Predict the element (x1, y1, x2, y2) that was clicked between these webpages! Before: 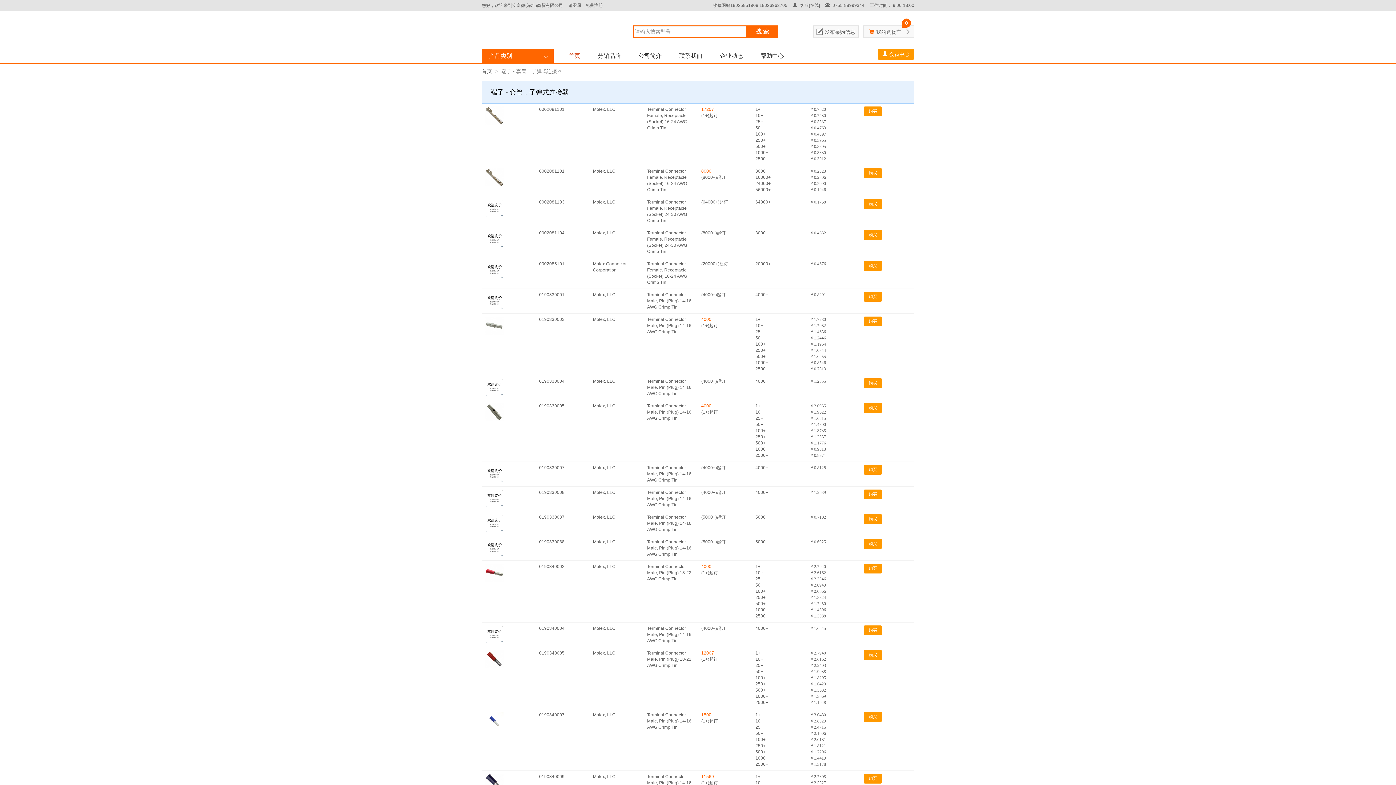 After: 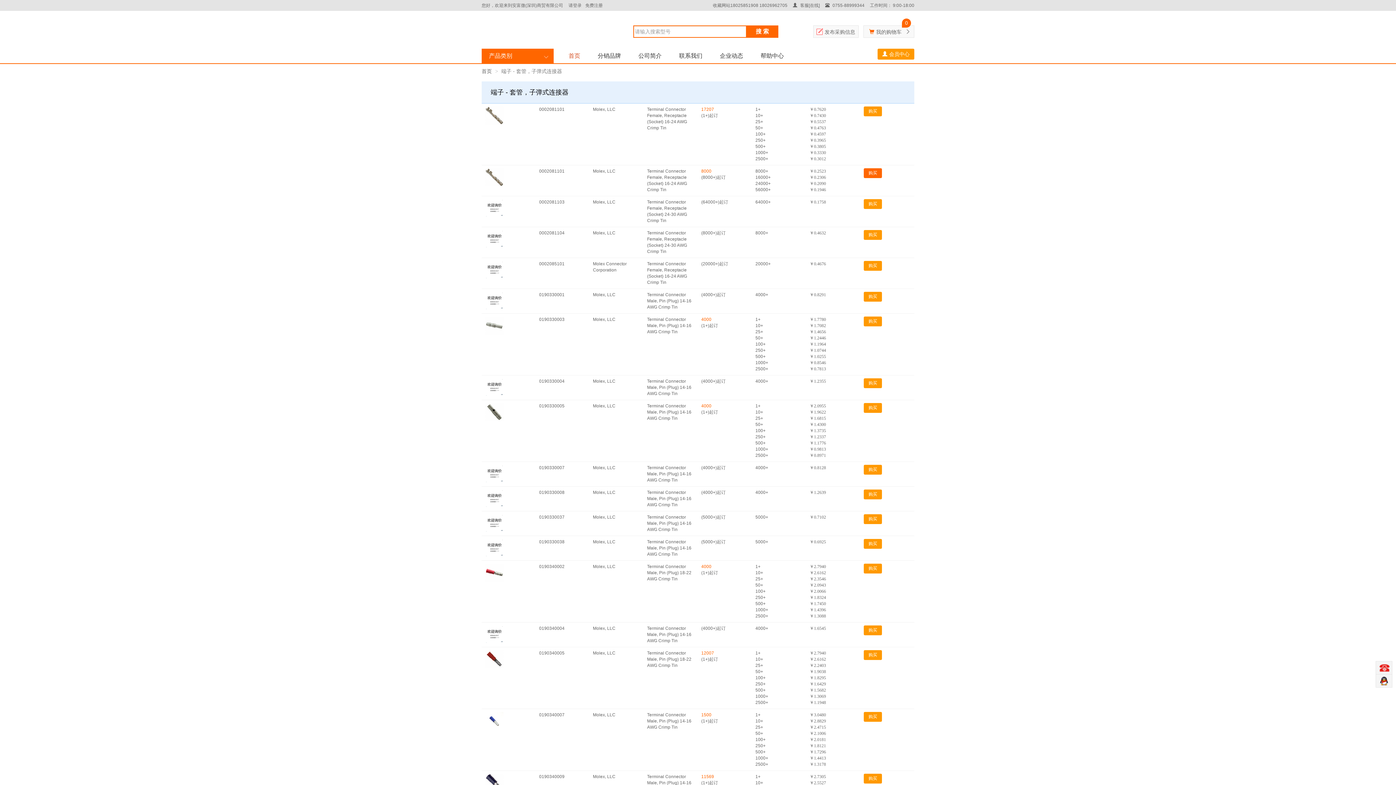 Action: bbox: (864, 168, 882, 178) label: 购买